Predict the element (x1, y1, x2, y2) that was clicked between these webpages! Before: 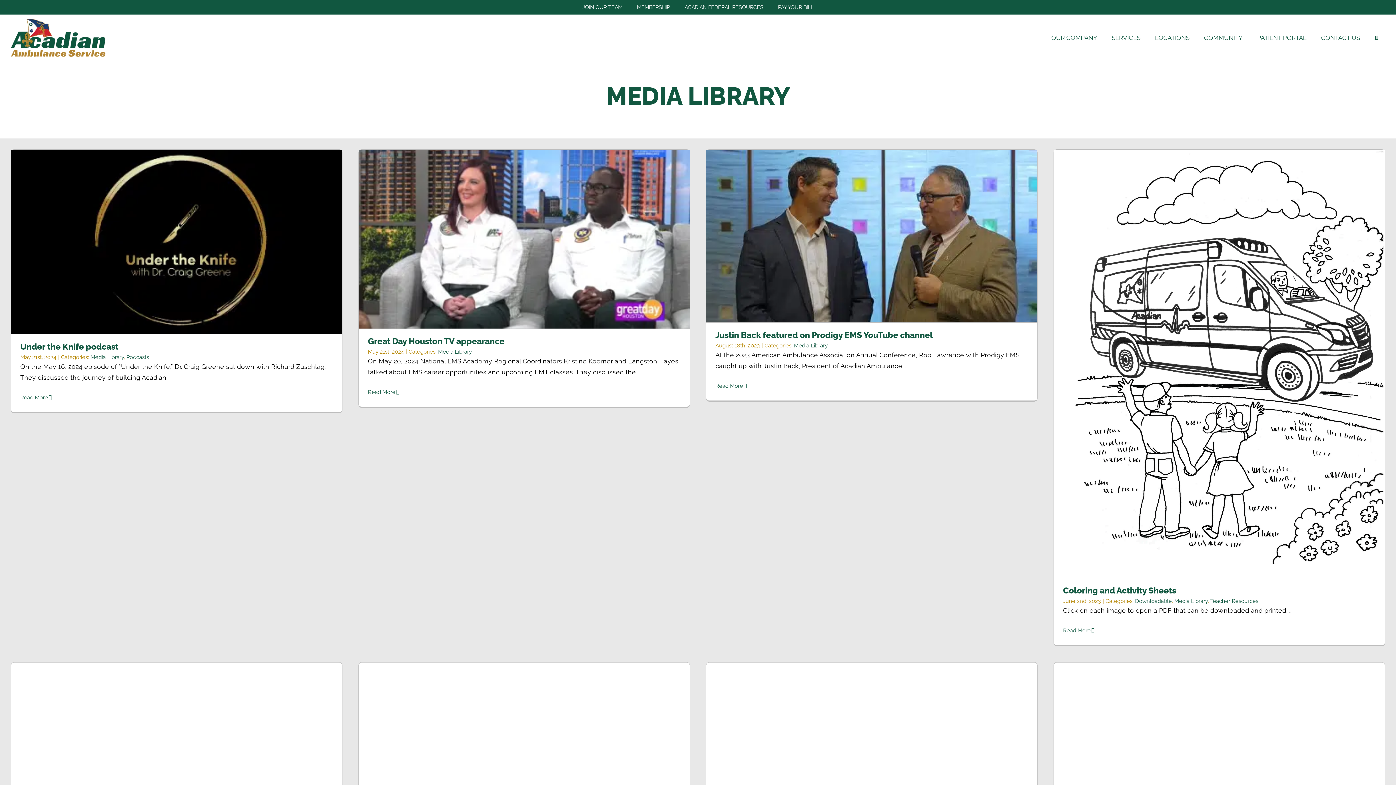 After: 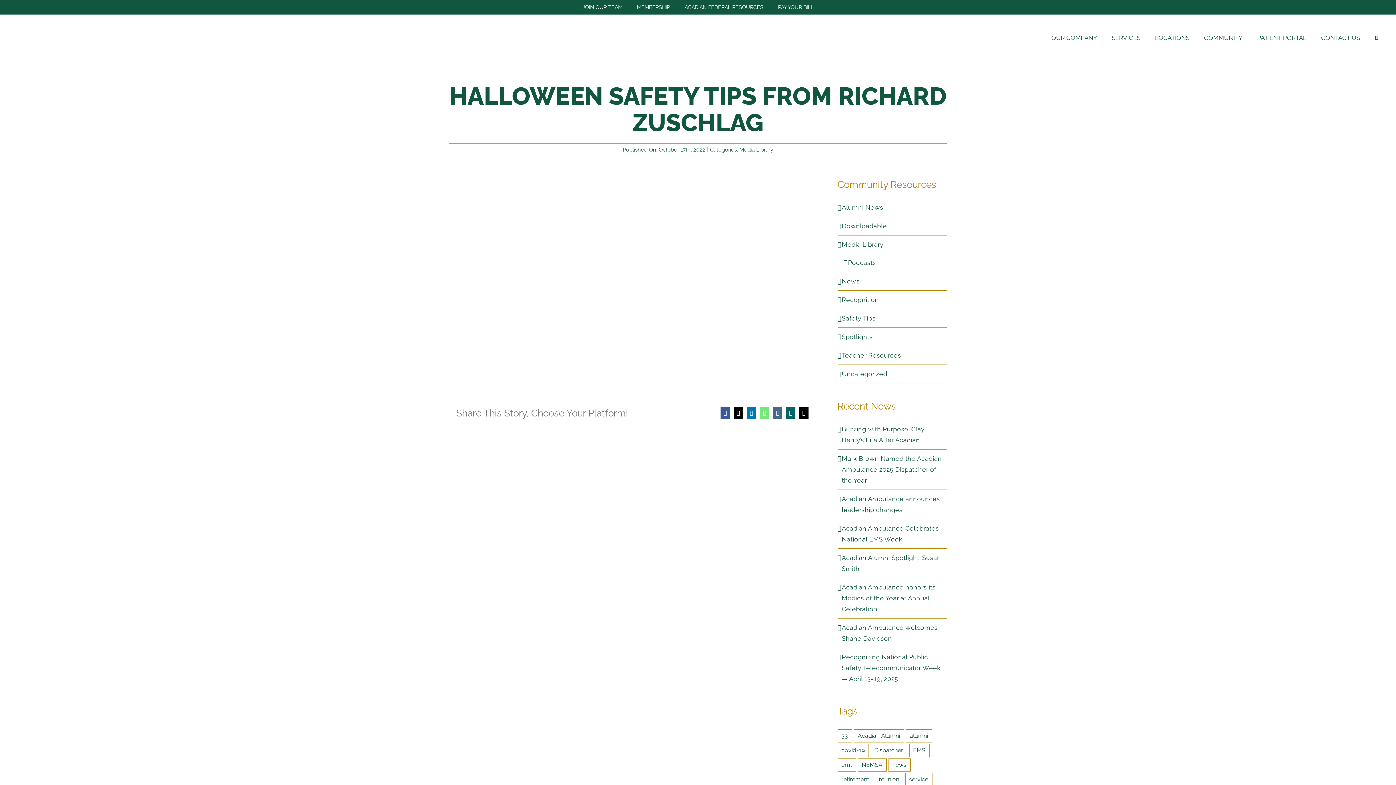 Action: label: Halloween Safety Tips from Richard Zuschlag bbox: (514, 746, 533, 765)